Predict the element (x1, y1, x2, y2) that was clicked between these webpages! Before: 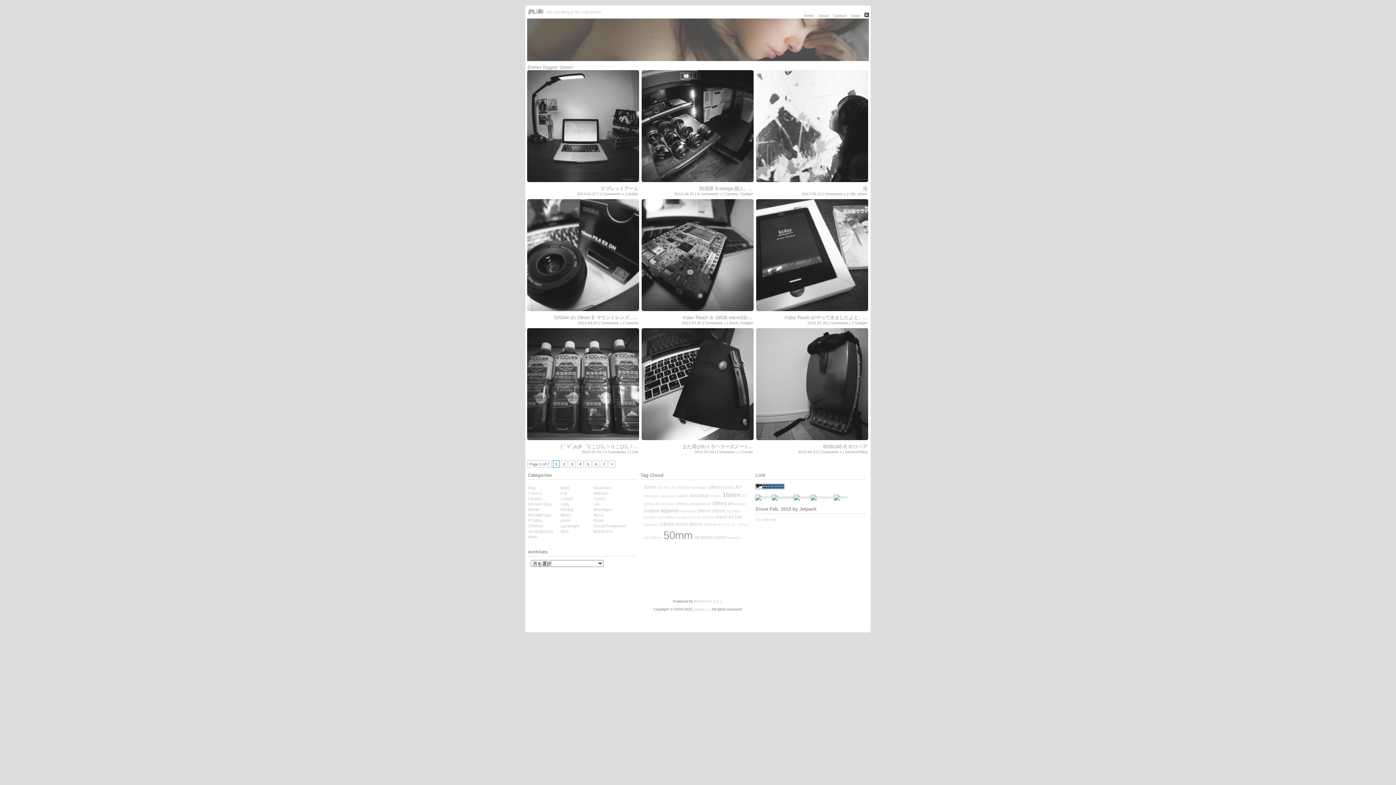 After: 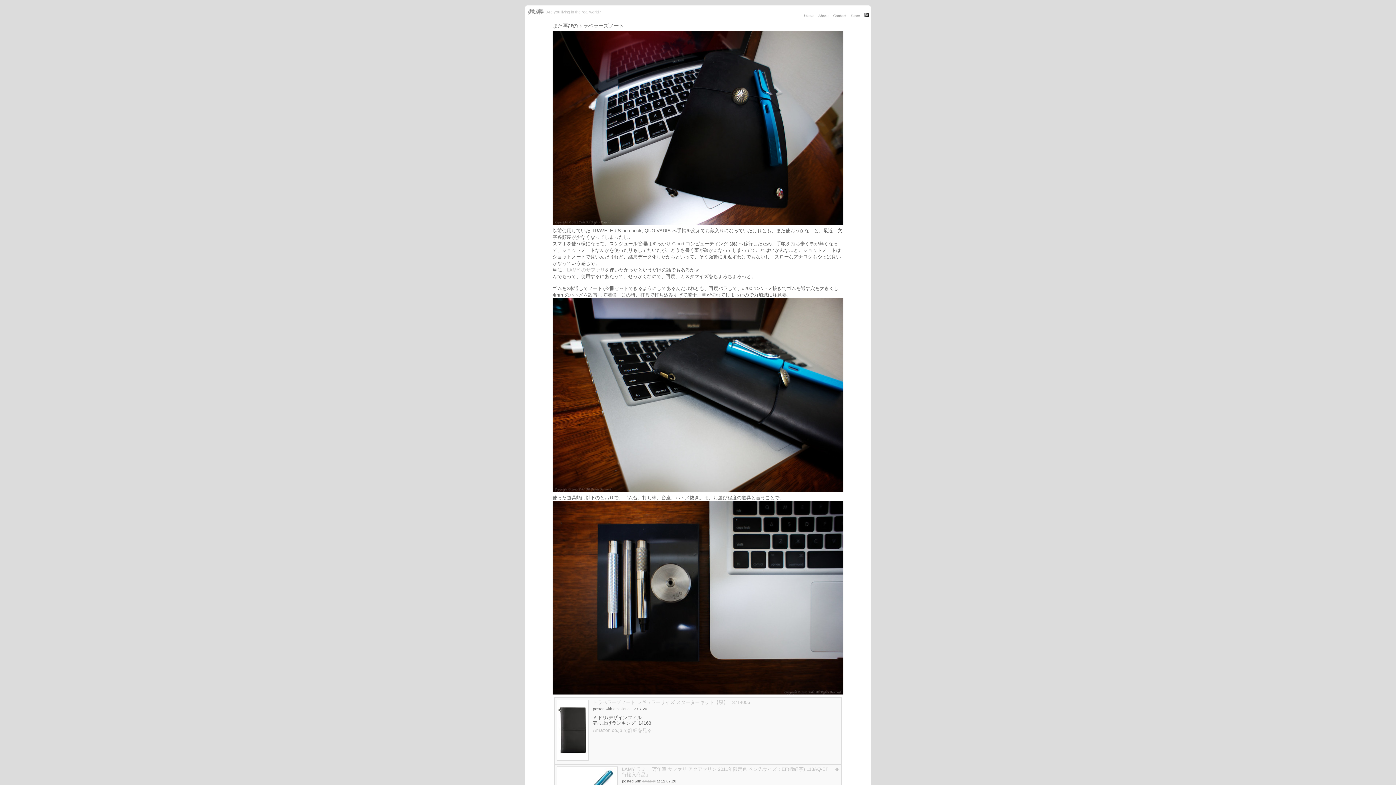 Action: bbox: (640, 328, 754, 443)